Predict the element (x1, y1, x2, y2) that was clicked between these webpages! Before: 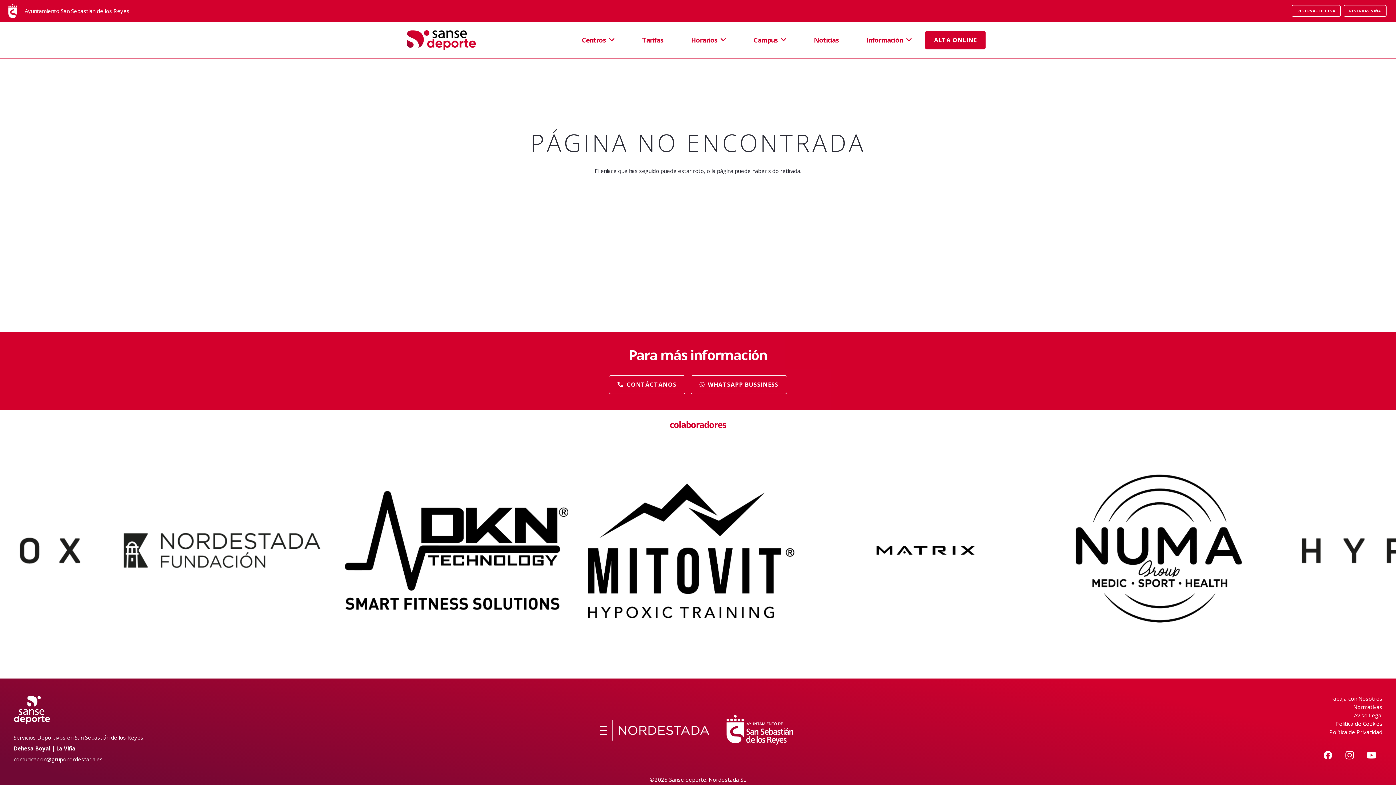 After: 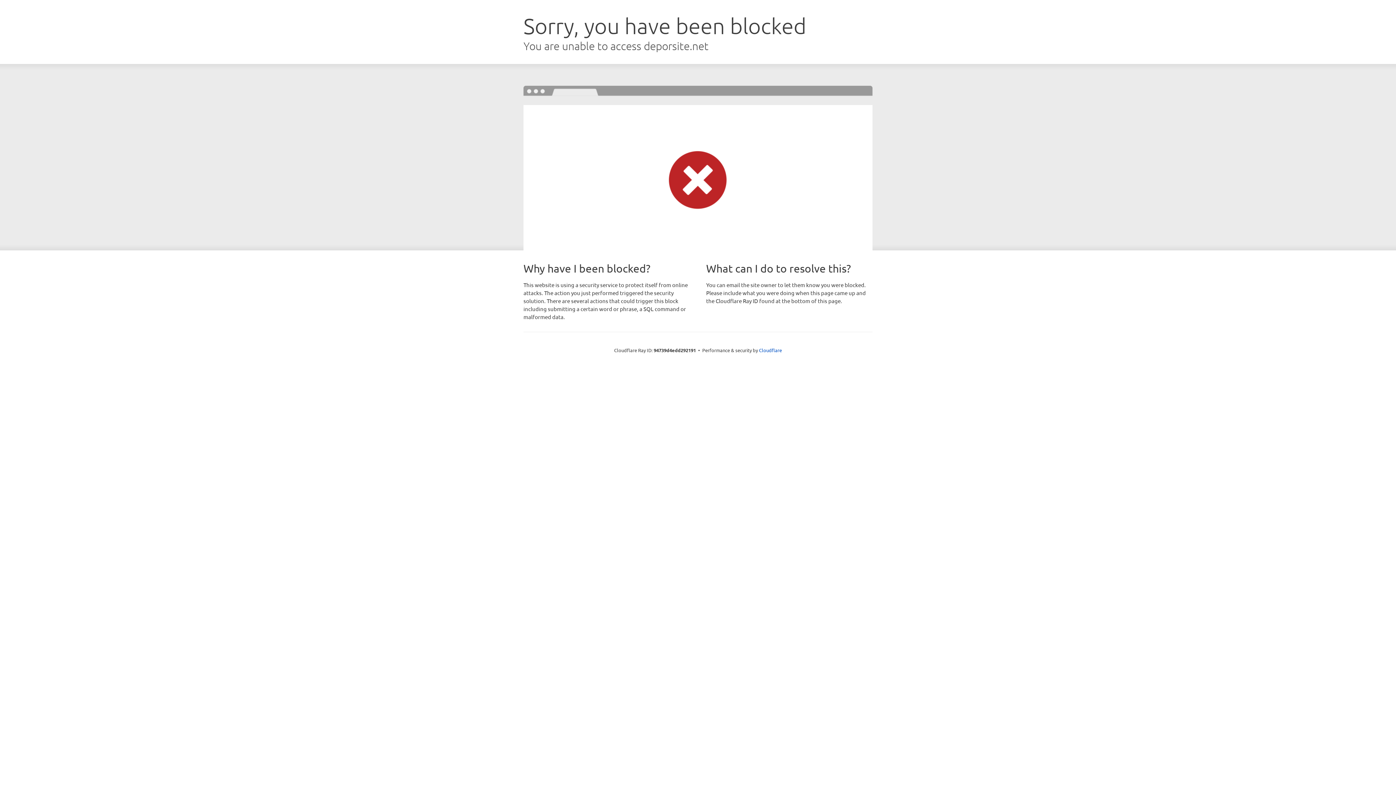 Action: label: RESERVAS DEHESA bbox: (1292, 5, 1341, 16)